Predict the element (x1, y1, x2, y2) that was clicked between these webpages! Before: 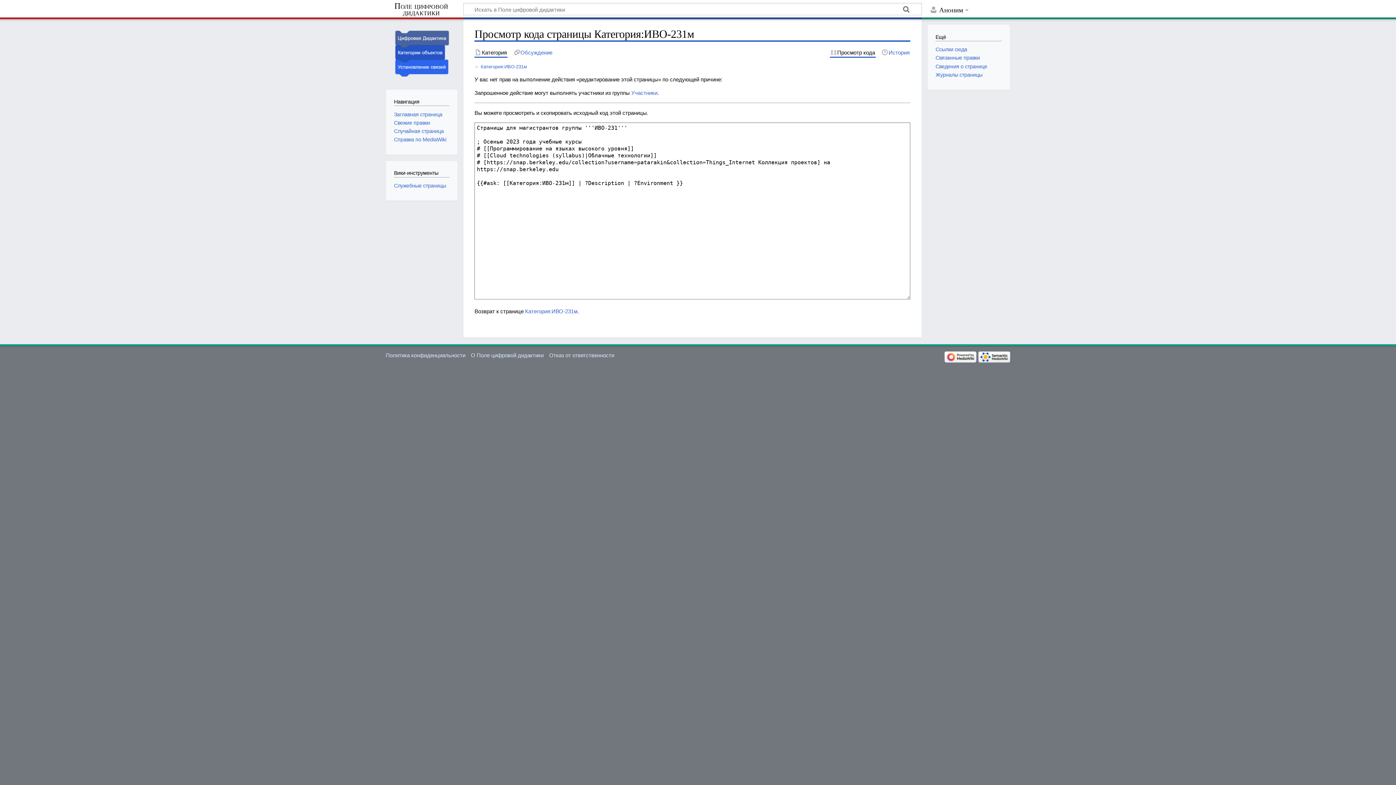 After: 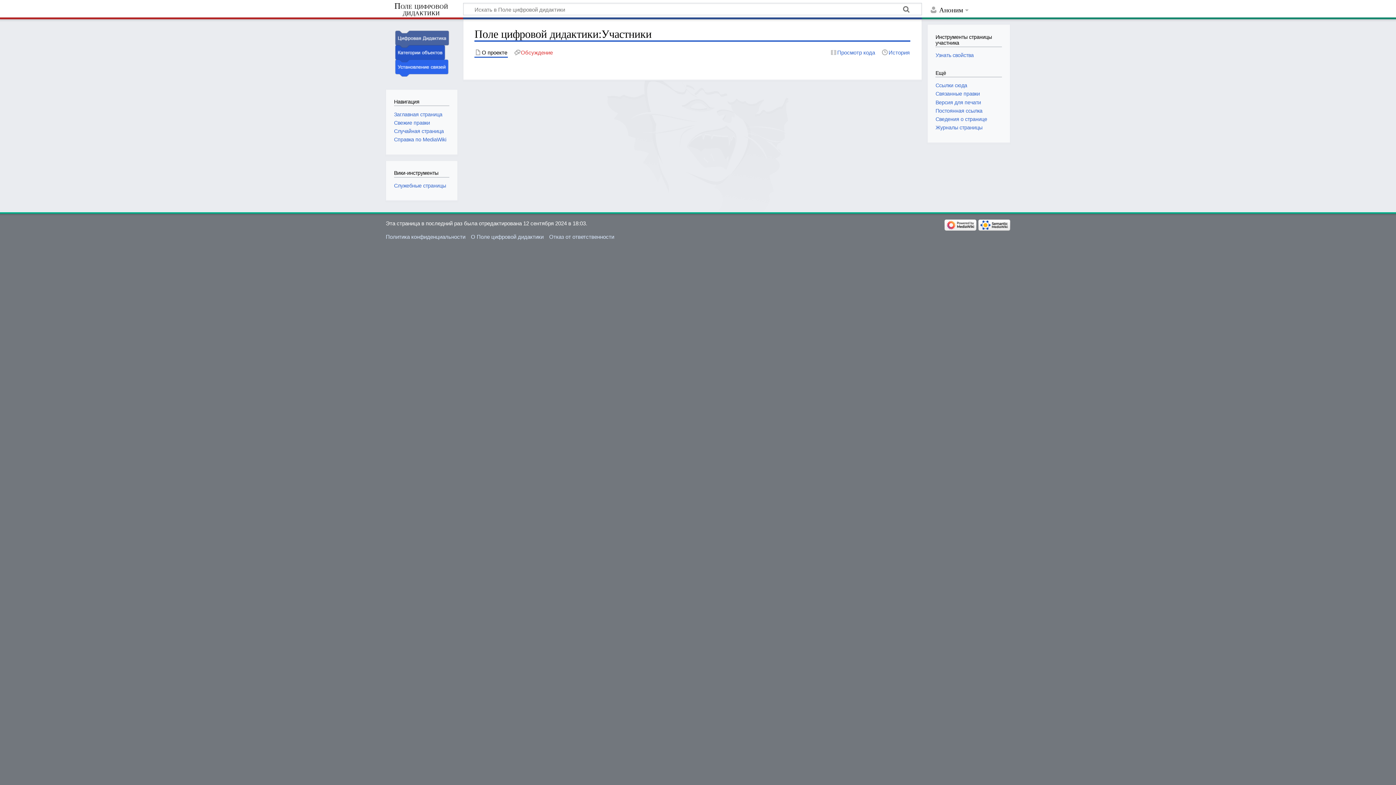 Action: label: Участники bbox: (631, 89, 657, 96)